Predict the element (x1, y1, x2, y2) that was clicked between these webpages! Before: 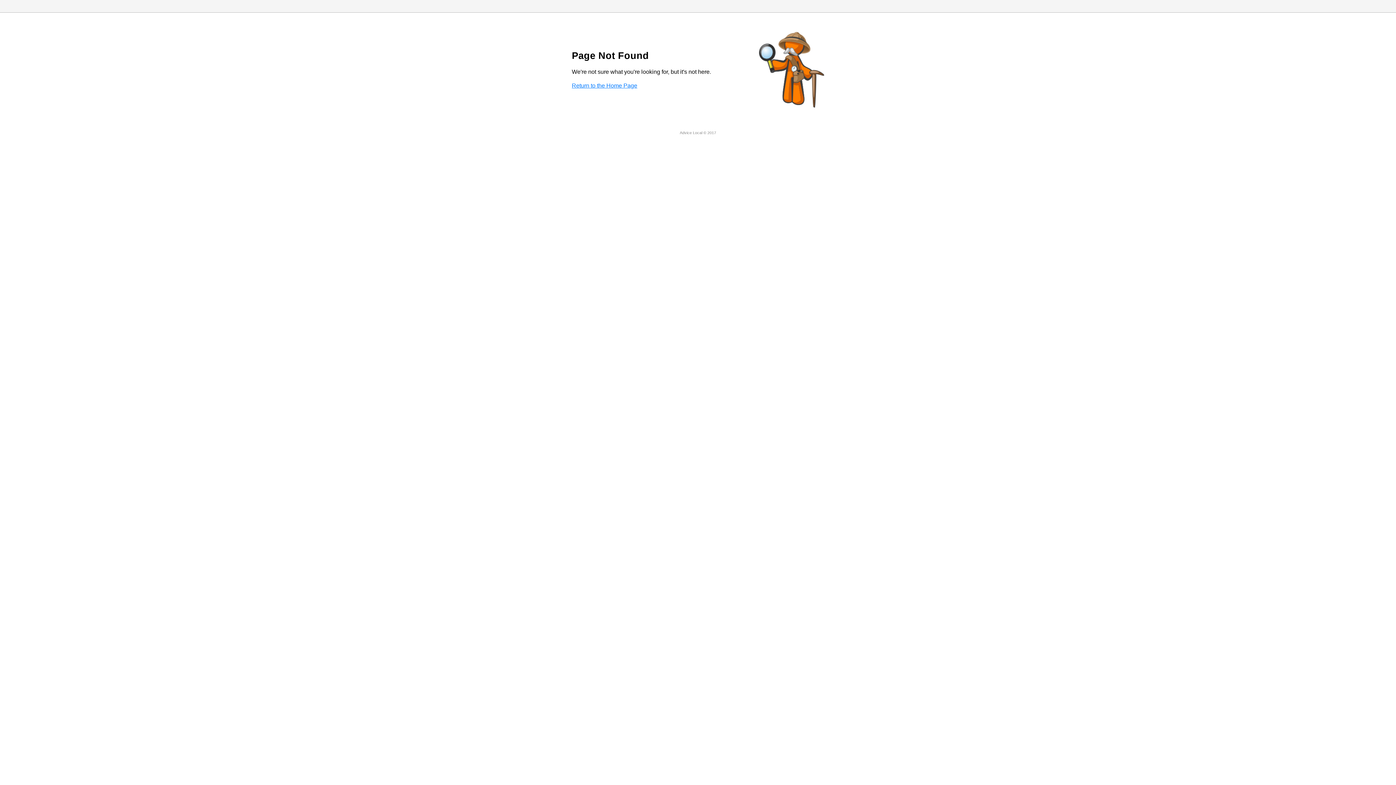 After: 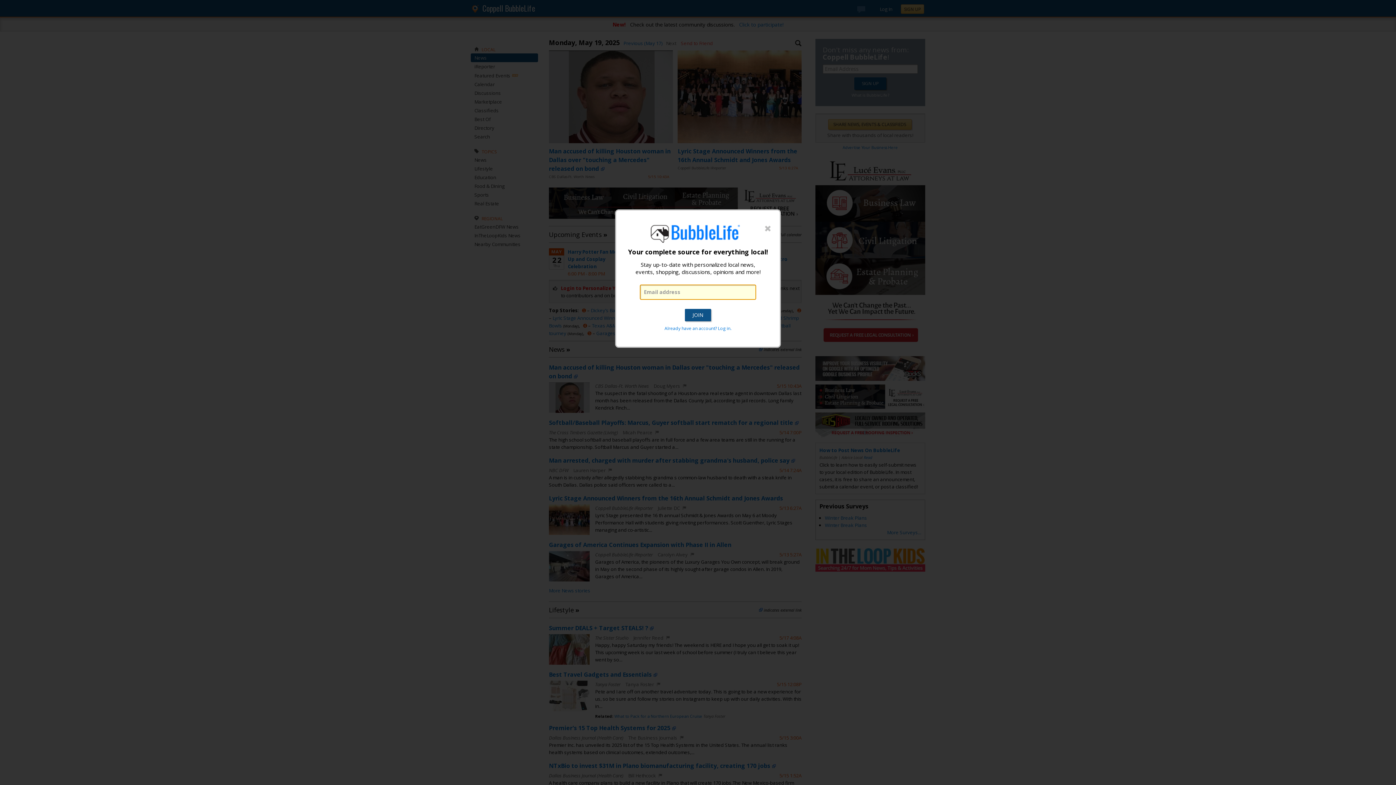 Action: label: Return to the Home Page bbox: (572, 82, 637, 88)